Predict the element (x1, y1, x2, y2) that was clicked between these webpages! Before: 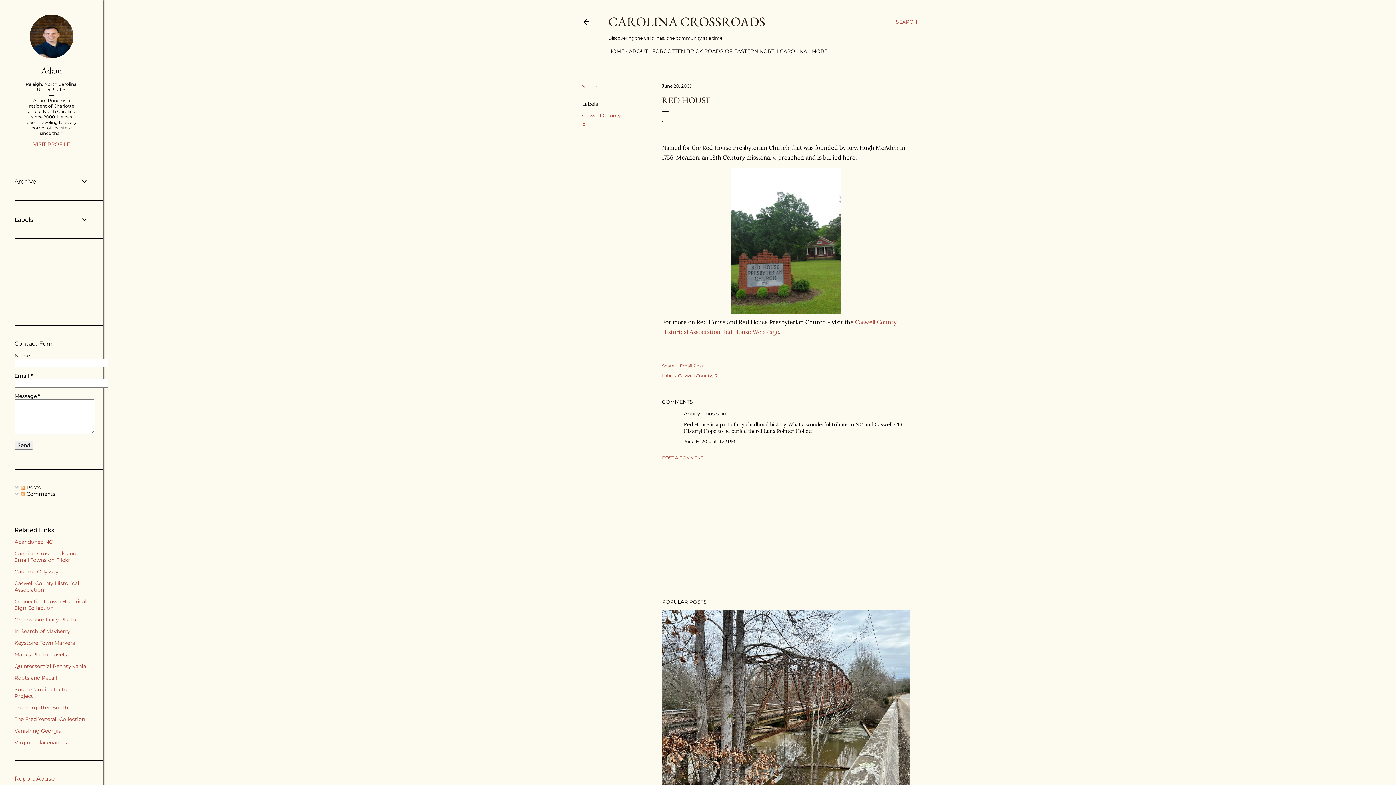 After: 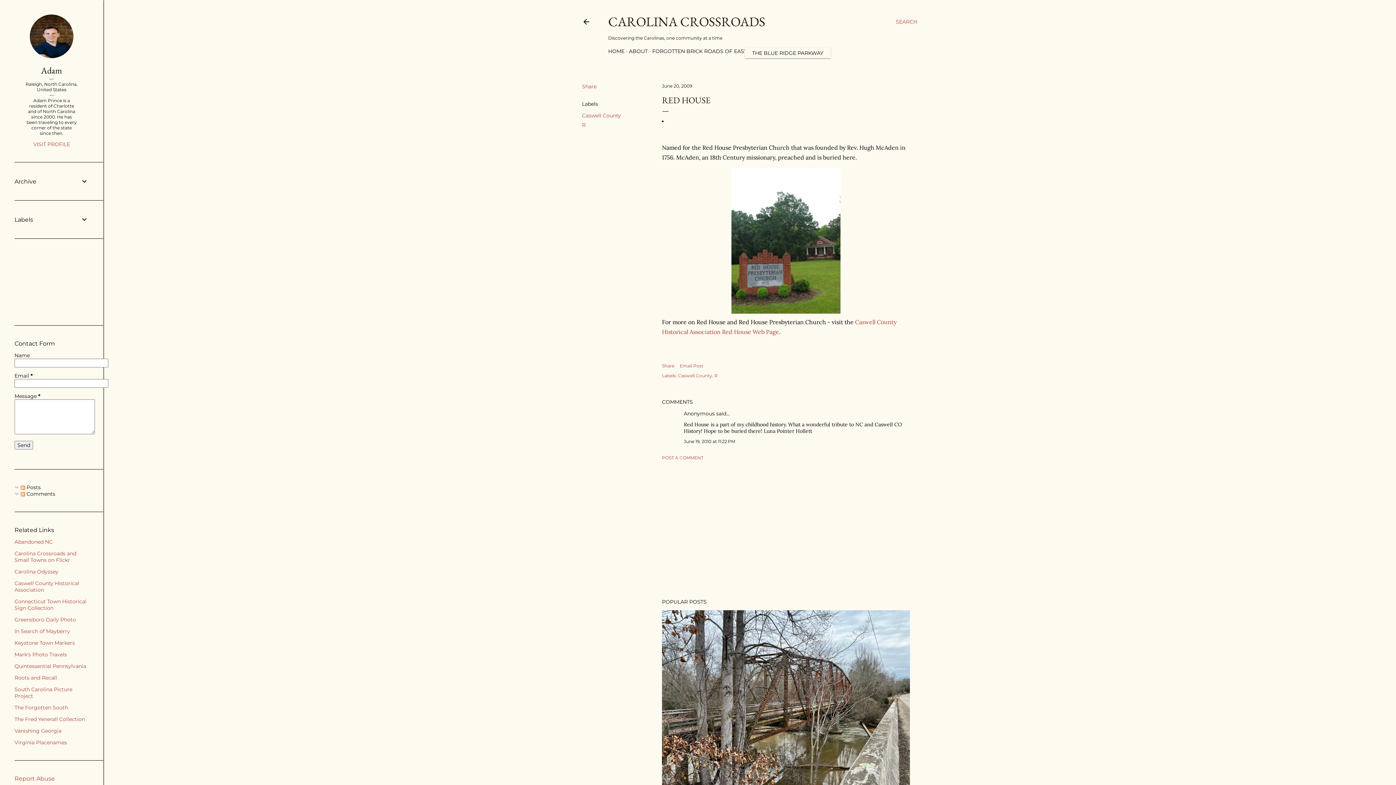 Action: label: MORE… bbox: (811, 48, 830, 54)